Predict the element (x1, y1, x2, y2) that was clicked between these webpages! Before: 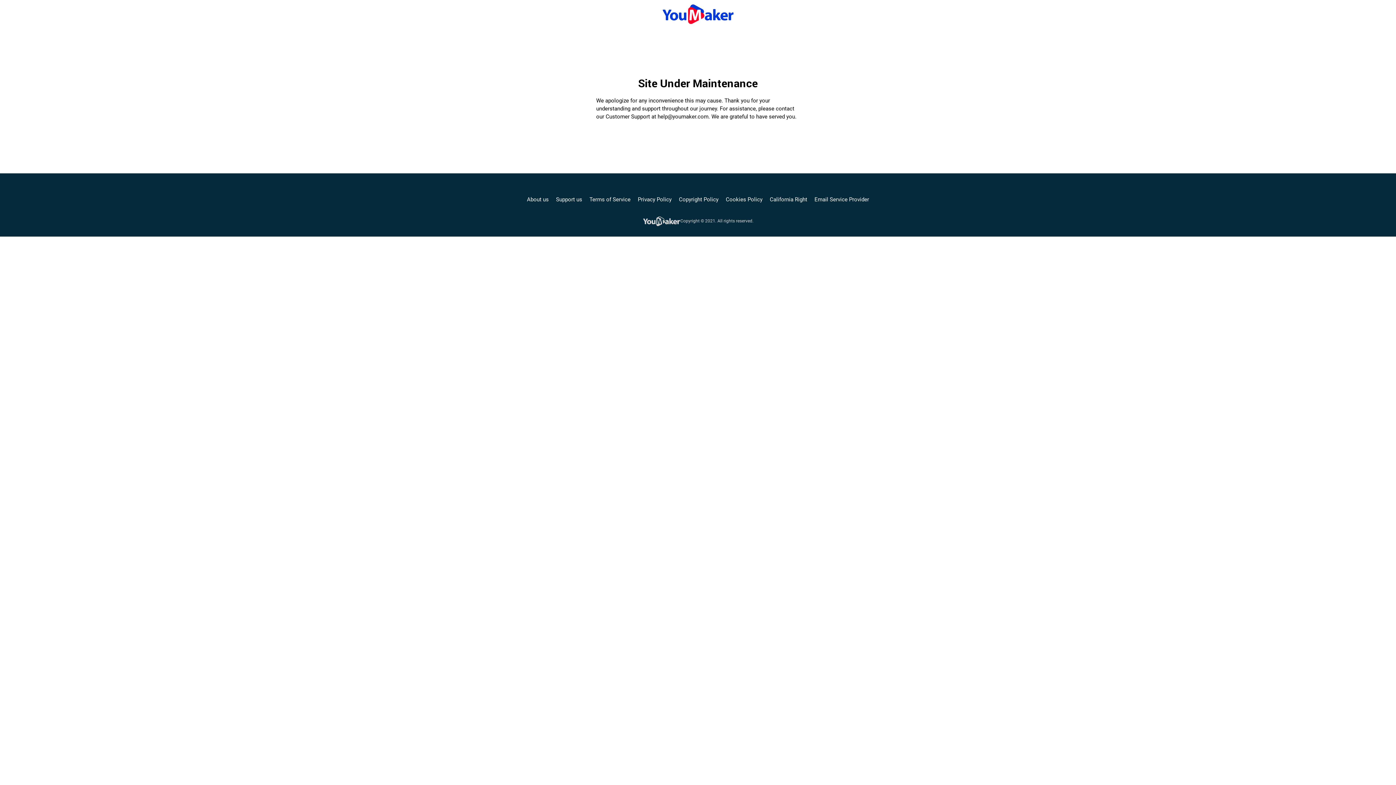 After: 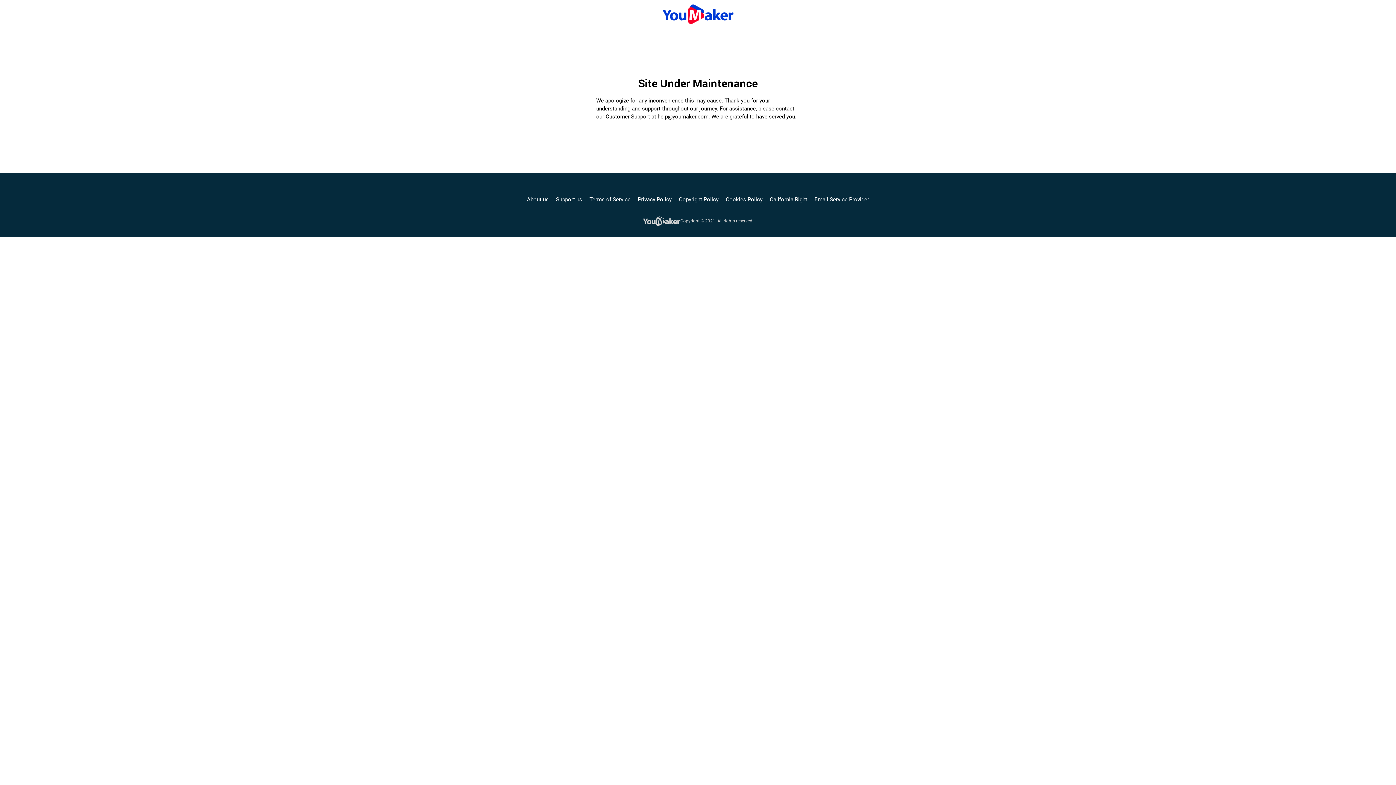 Action: bbox: (679, 195, 718, 203) label: Copyright Policy